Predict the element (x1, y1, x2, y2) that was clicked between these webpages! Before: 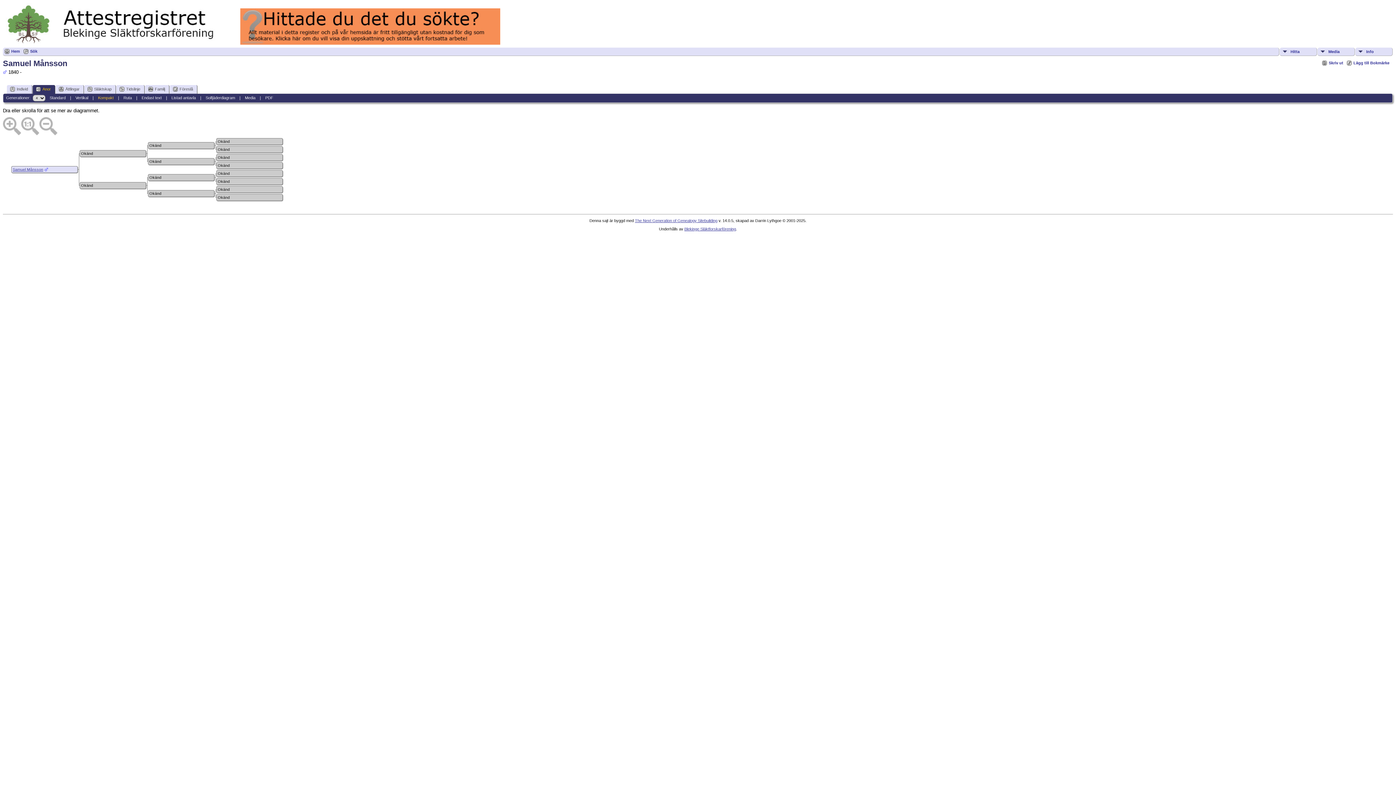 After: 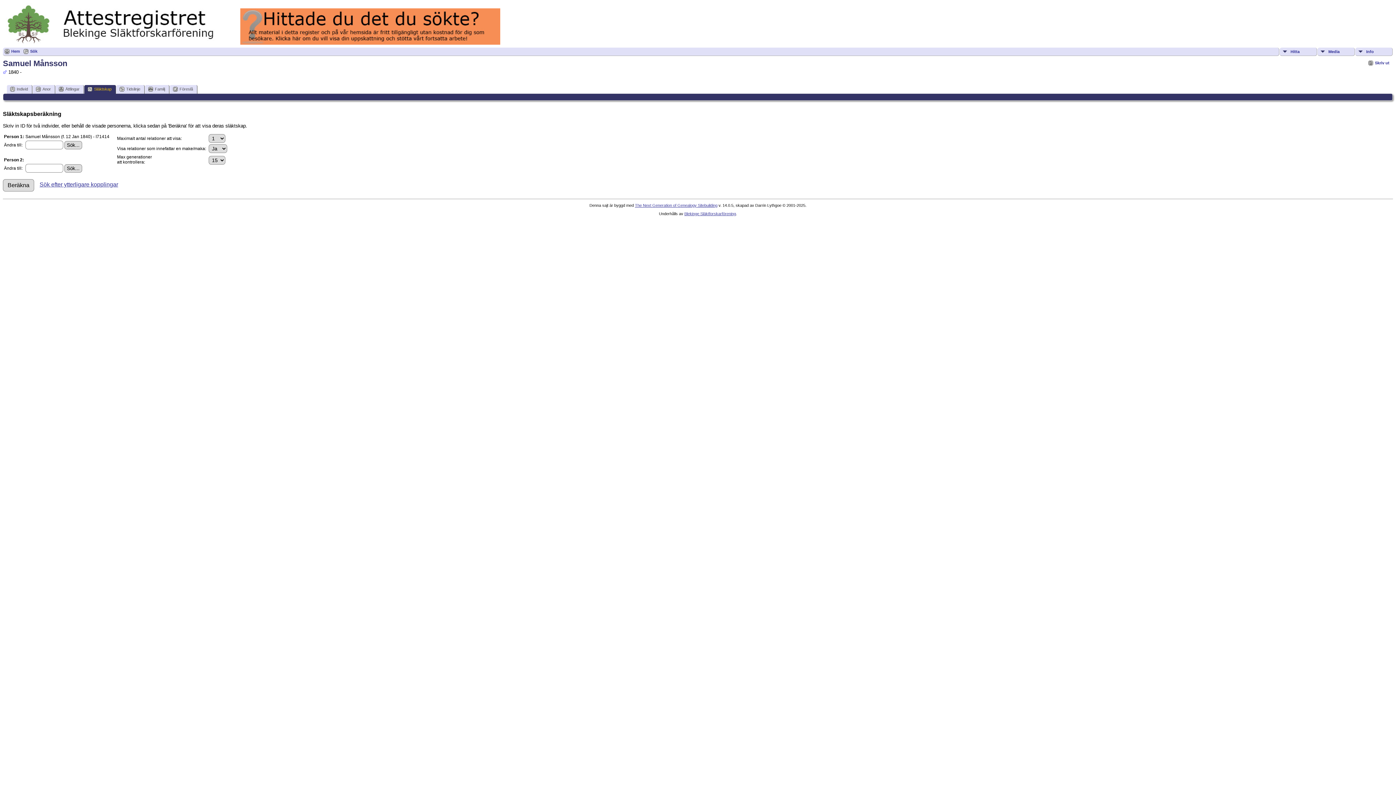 Action: label: Släktskap bbox: (84, 85, 116, 93)